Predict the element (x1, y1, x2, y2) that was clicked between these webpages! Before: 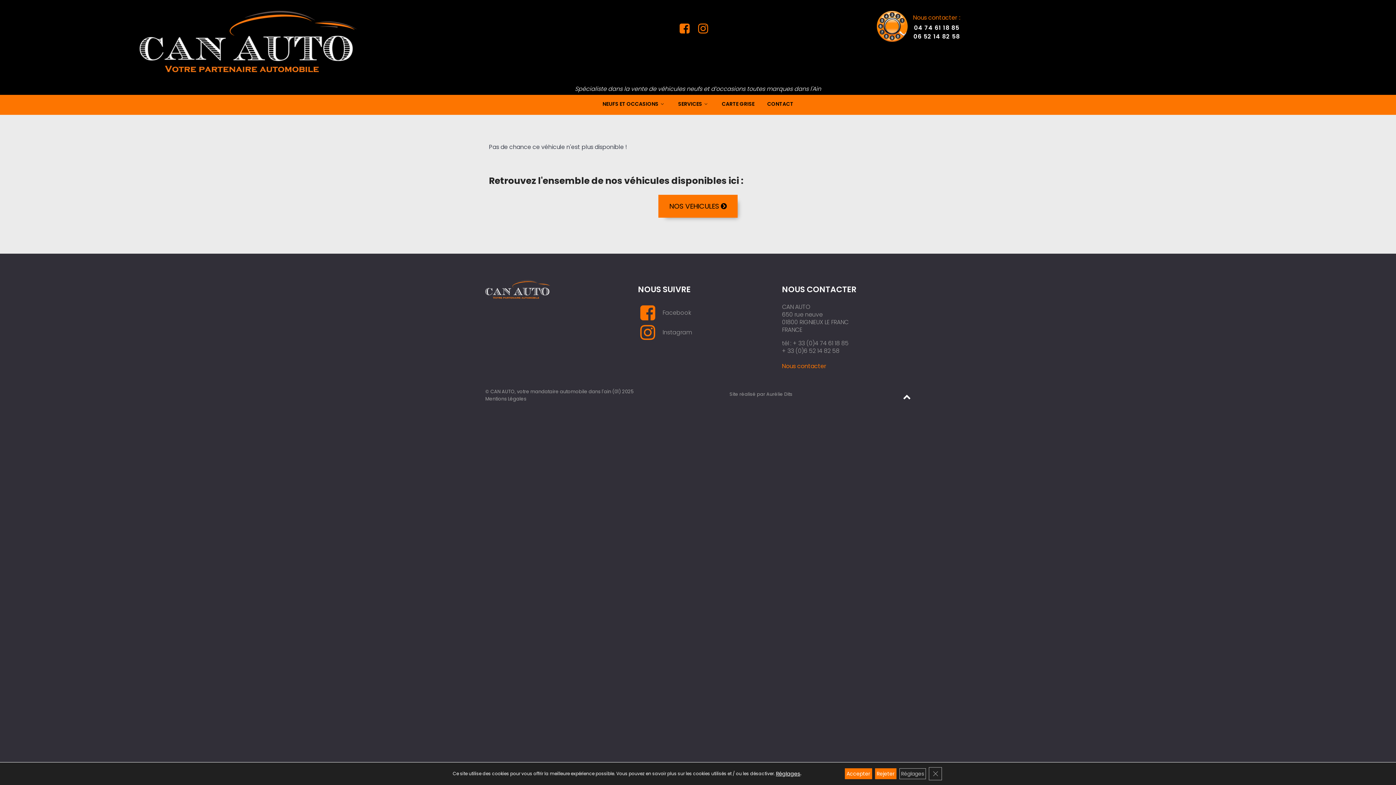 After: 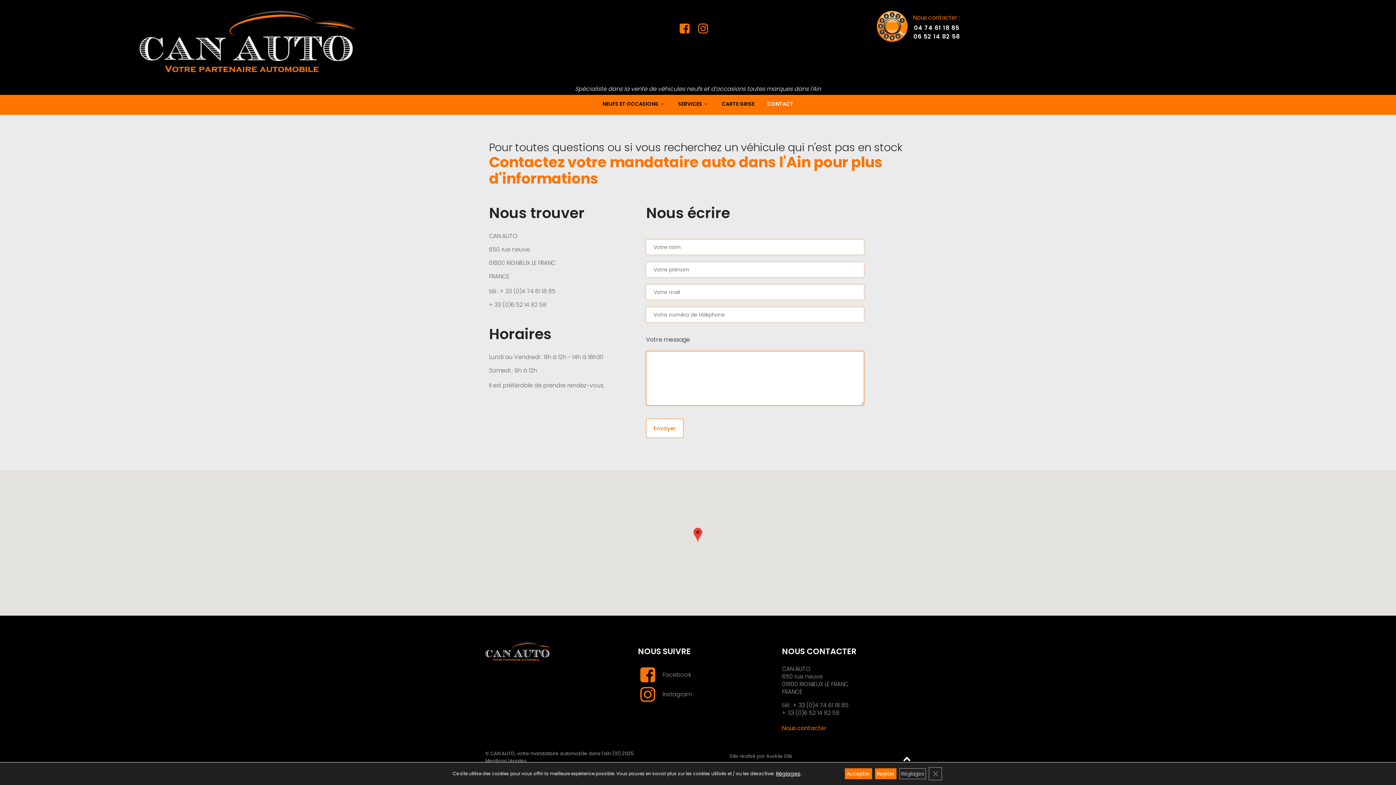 Action: label: CONTACT bbox: (767, 94, 793, 114)